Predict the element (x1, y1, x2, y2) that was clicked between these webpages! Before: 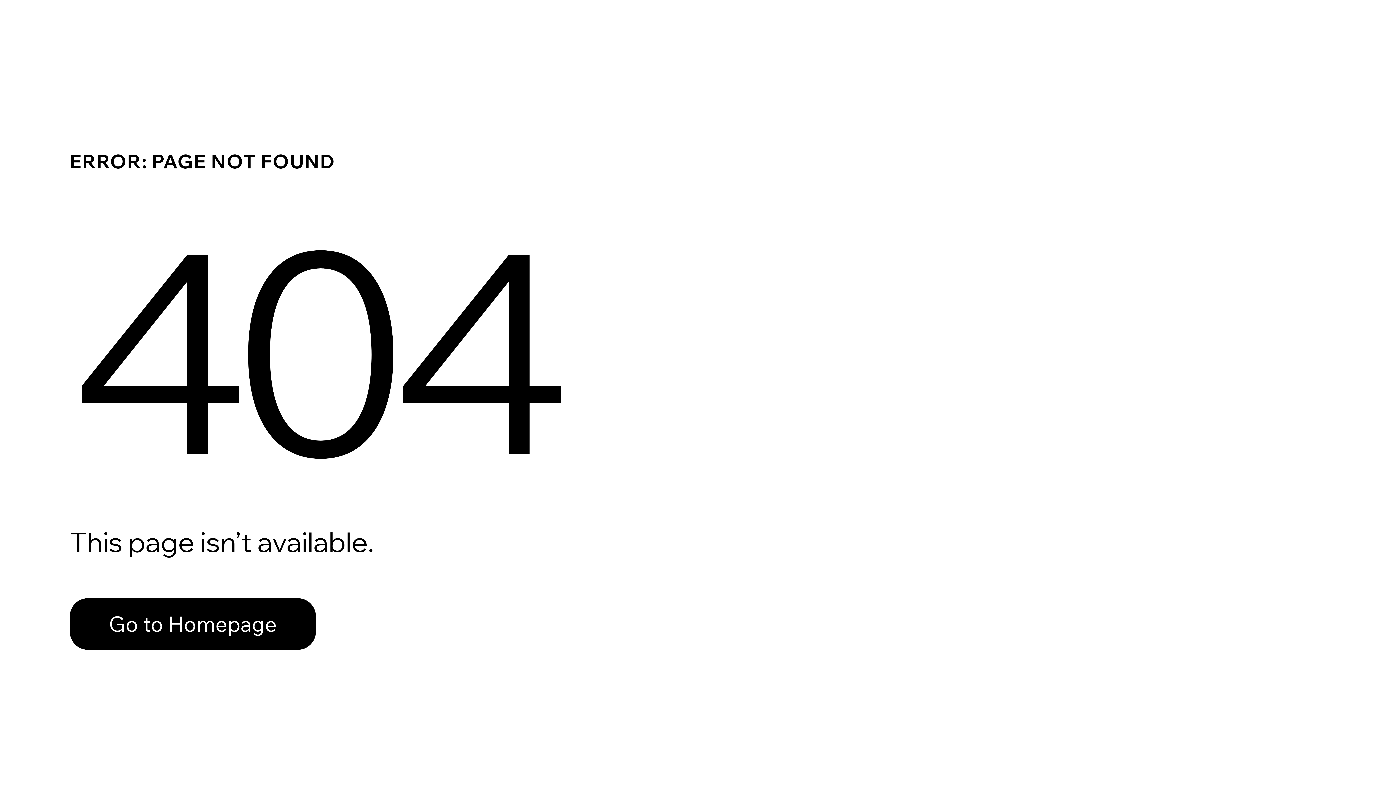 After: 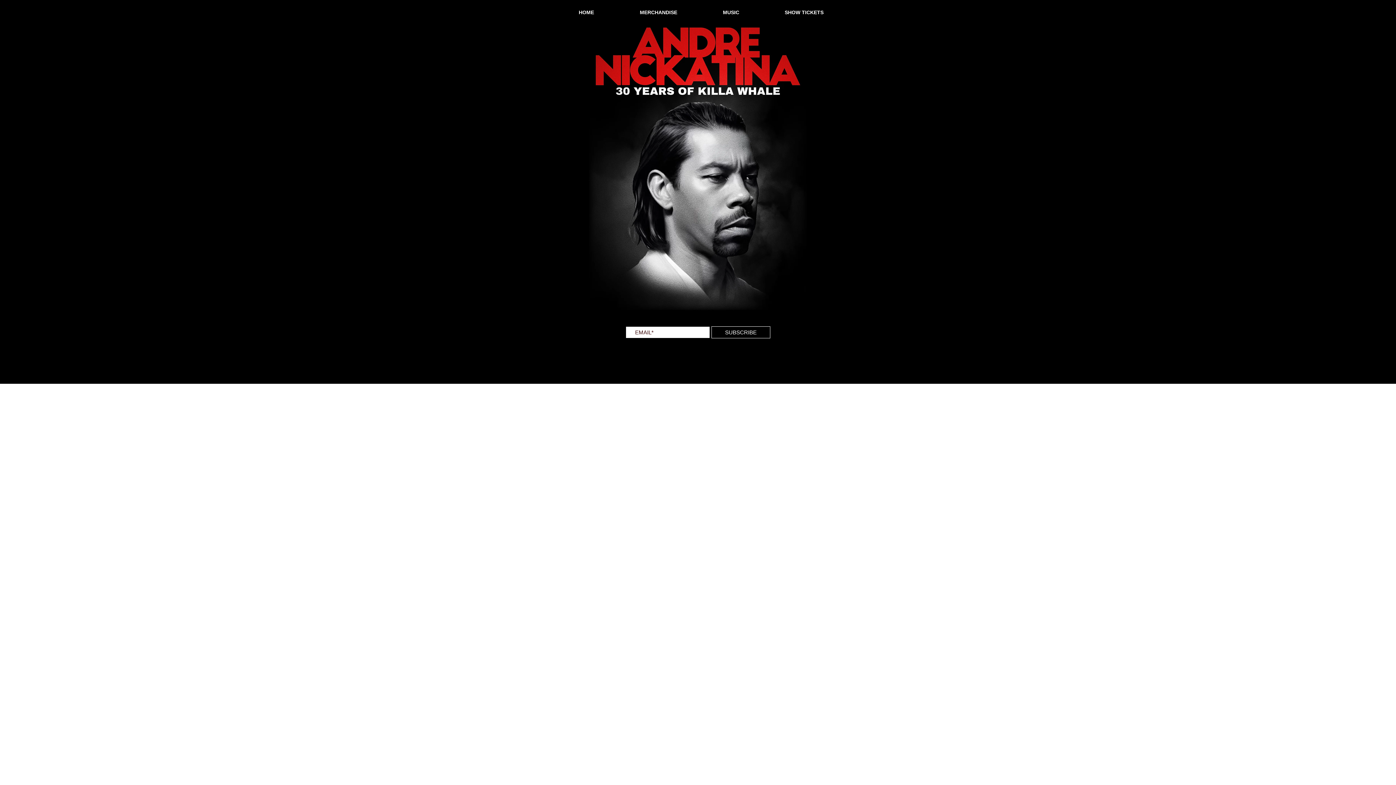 Action: bbox: (69, 582, 768, 659) label: Go to Homepage